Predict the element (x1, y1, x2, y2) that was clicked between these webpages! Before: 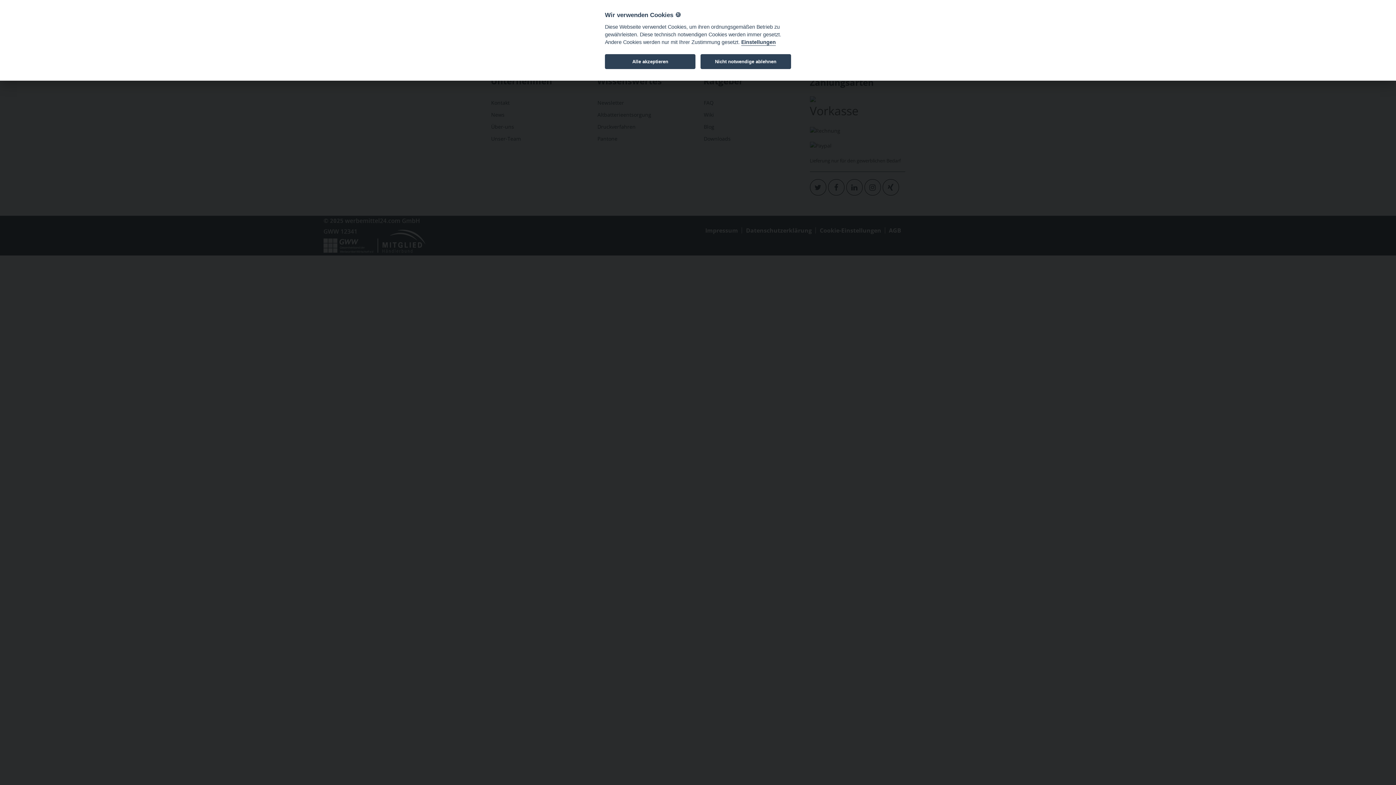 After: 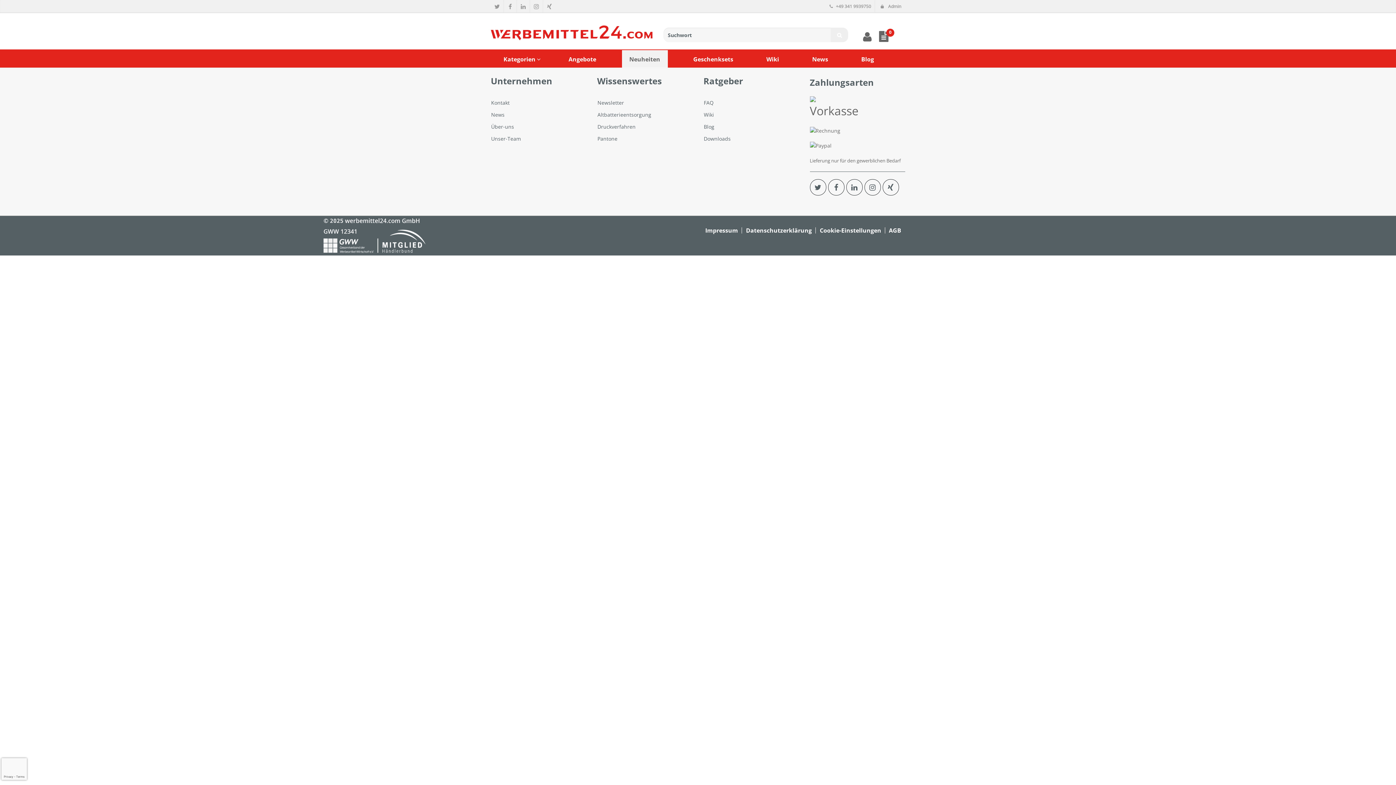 Action: label: Alle akzeptieren bbox: (605, 54, 695, 69)